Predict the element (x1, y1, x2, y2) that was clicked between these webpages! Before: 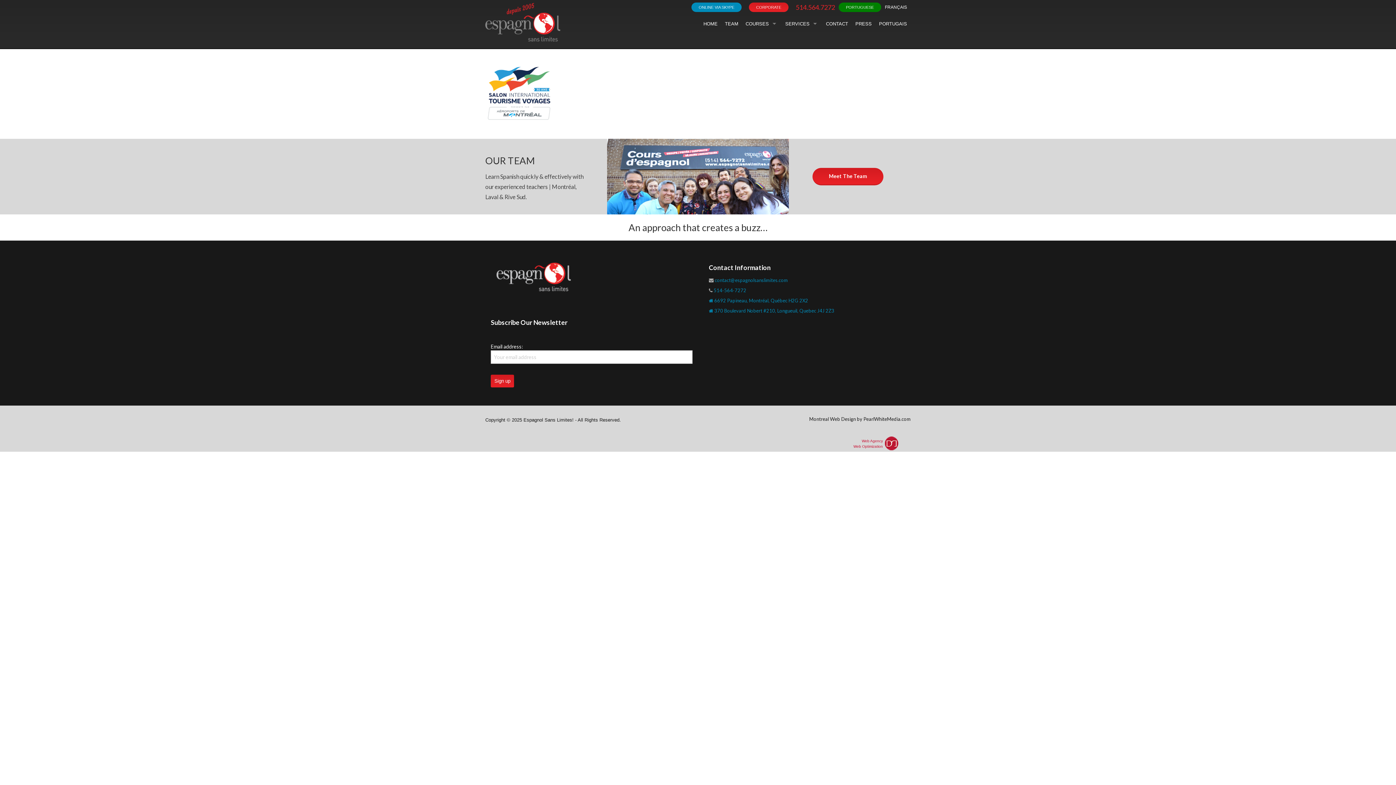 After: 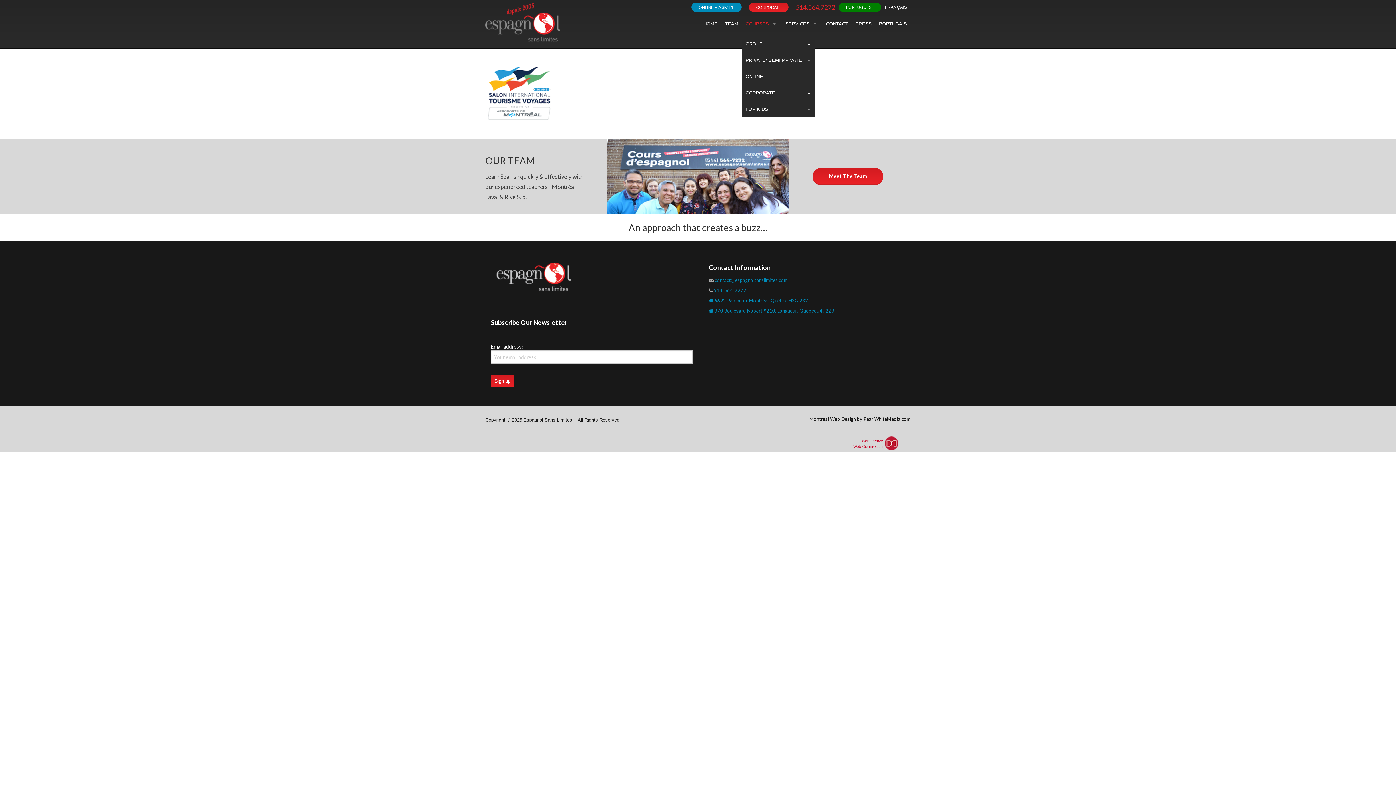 Action: bbox: (742, 15, 781, 32) label: COURSES